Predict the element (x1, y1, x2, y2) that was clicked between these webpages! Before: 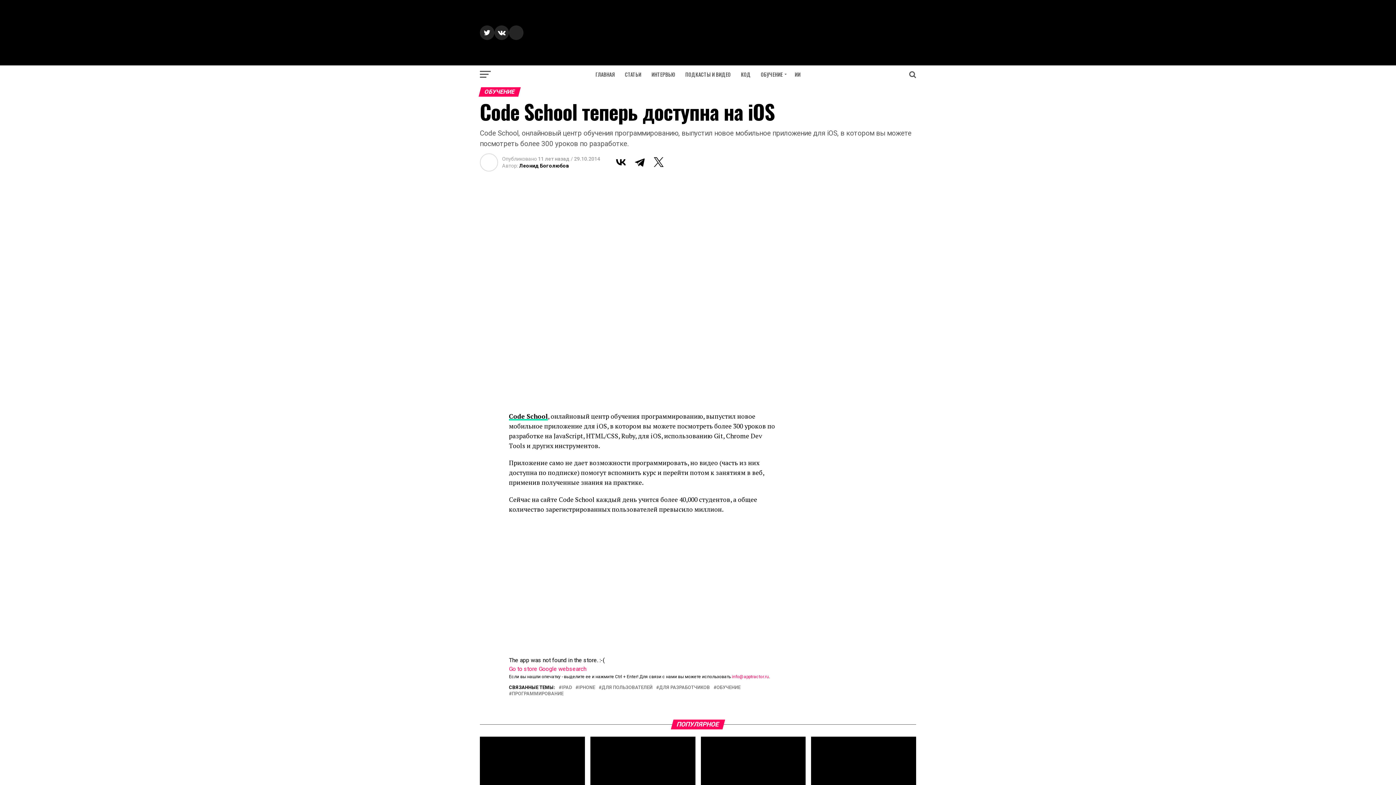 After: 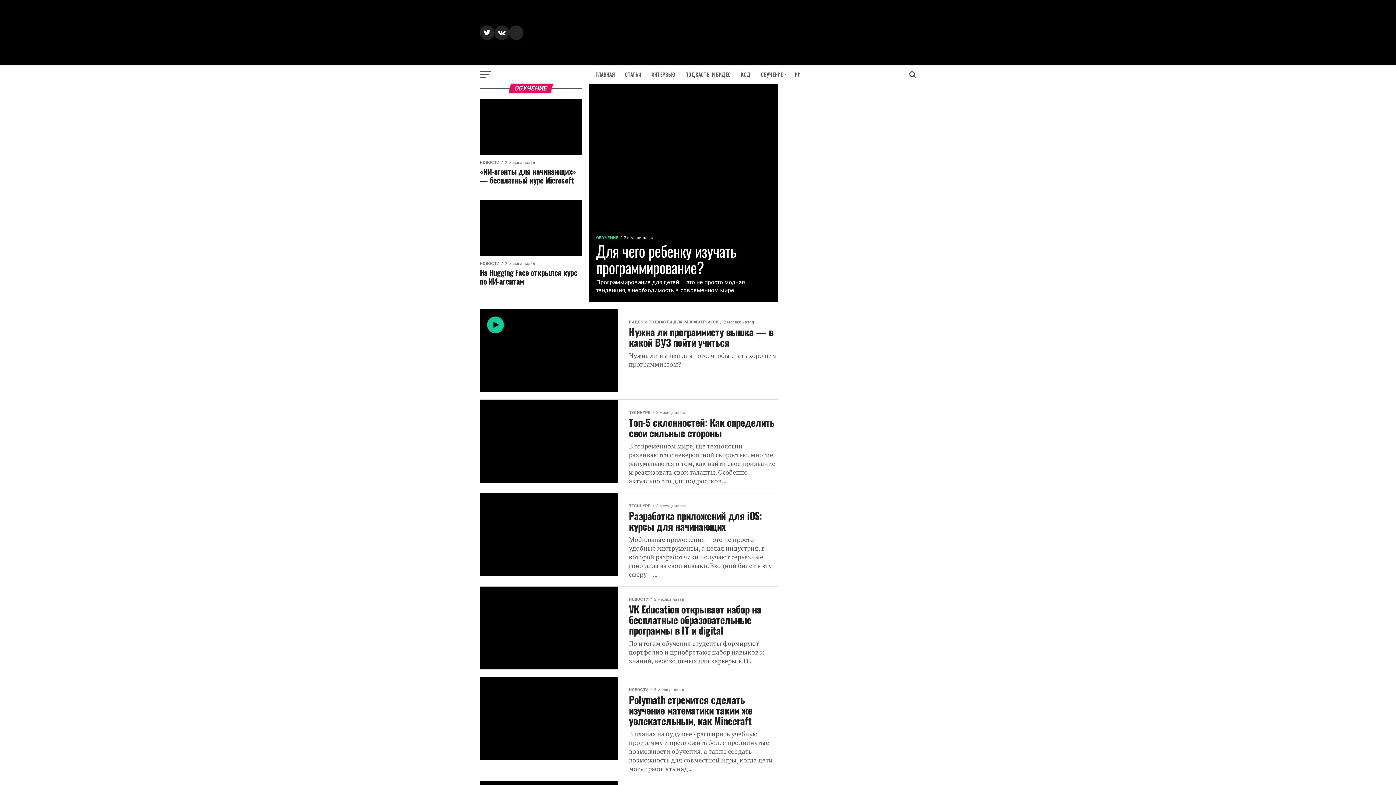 Action: label: ОБУЧЕНИЕ bbox: (756, 65, 789, 83)